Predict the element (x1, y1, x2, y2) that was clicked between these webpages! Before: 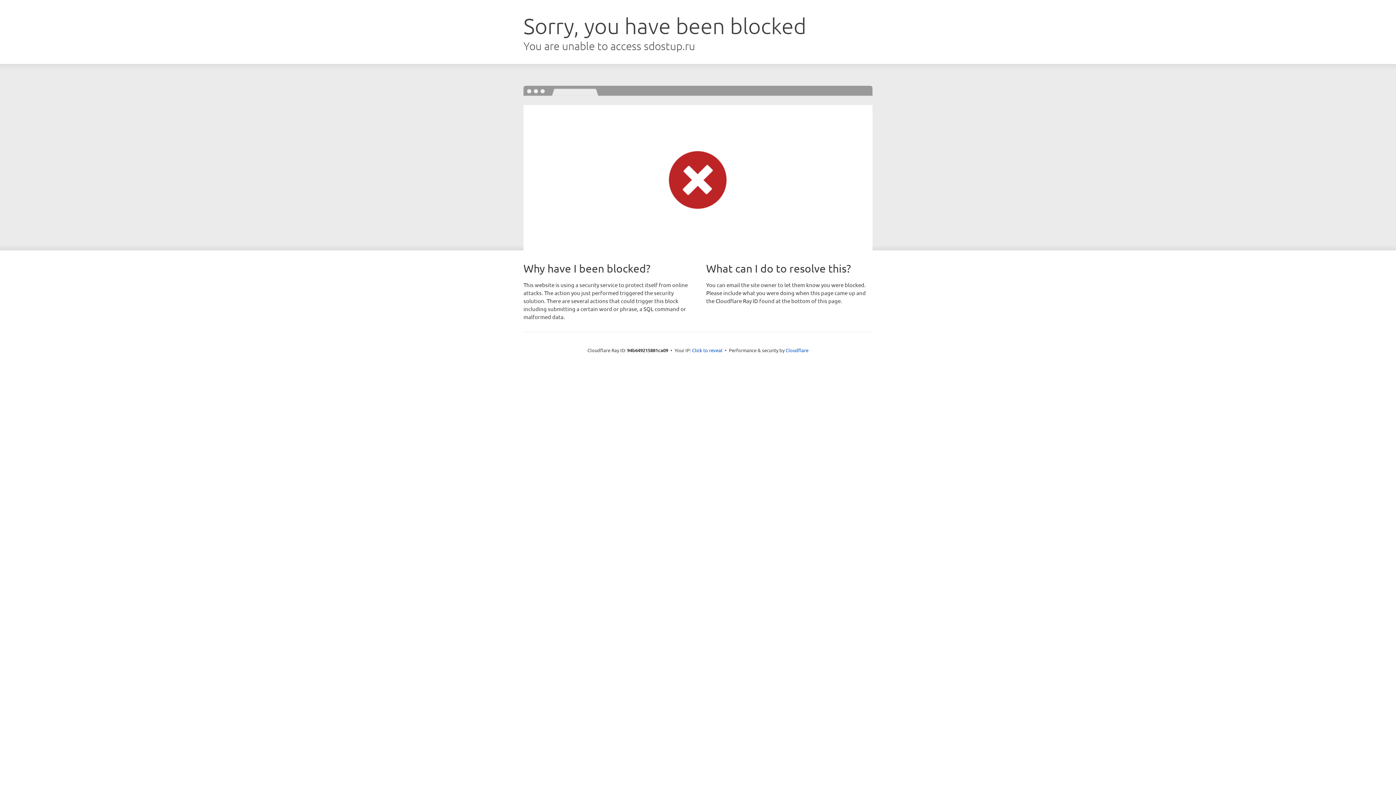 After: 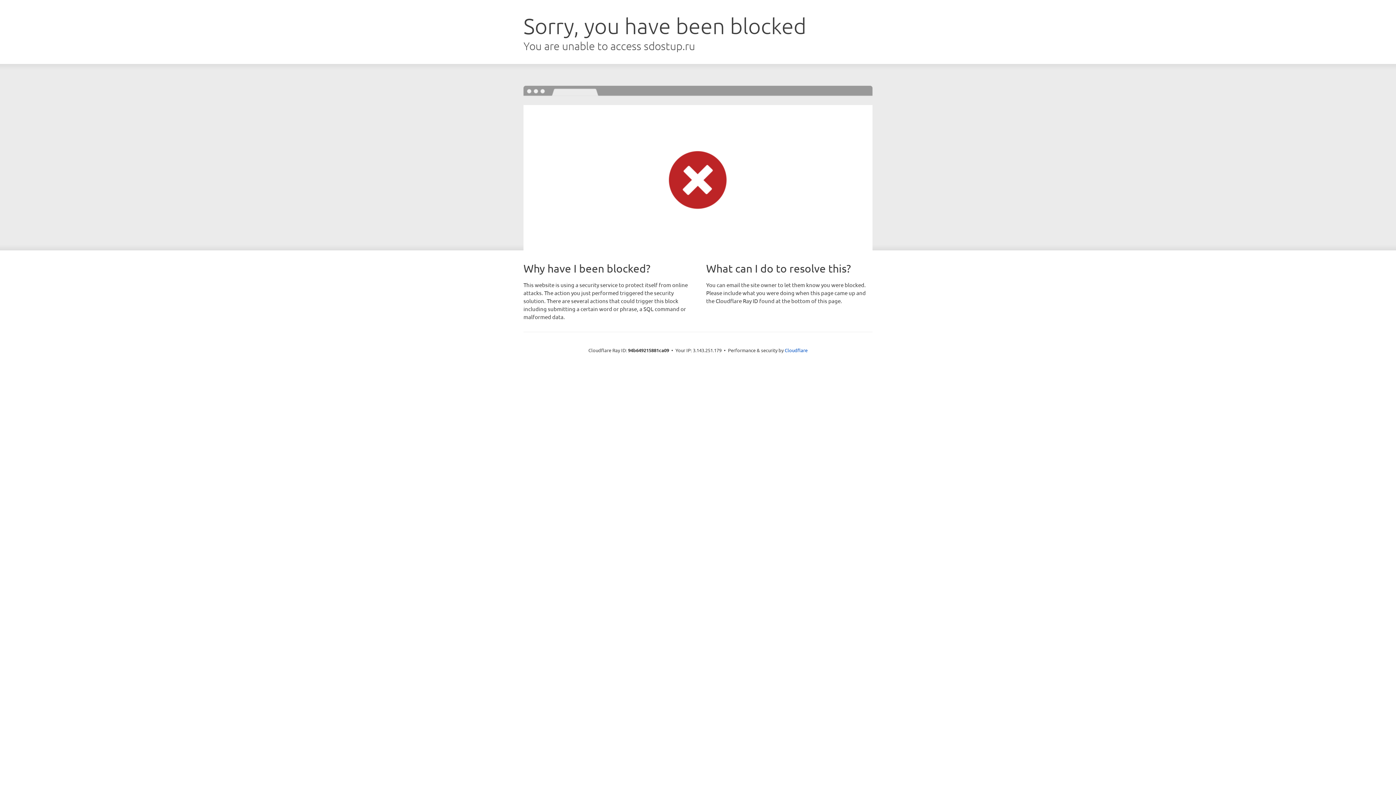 Action: label: Click to reveal bbox: (692, 346, 722, 353)